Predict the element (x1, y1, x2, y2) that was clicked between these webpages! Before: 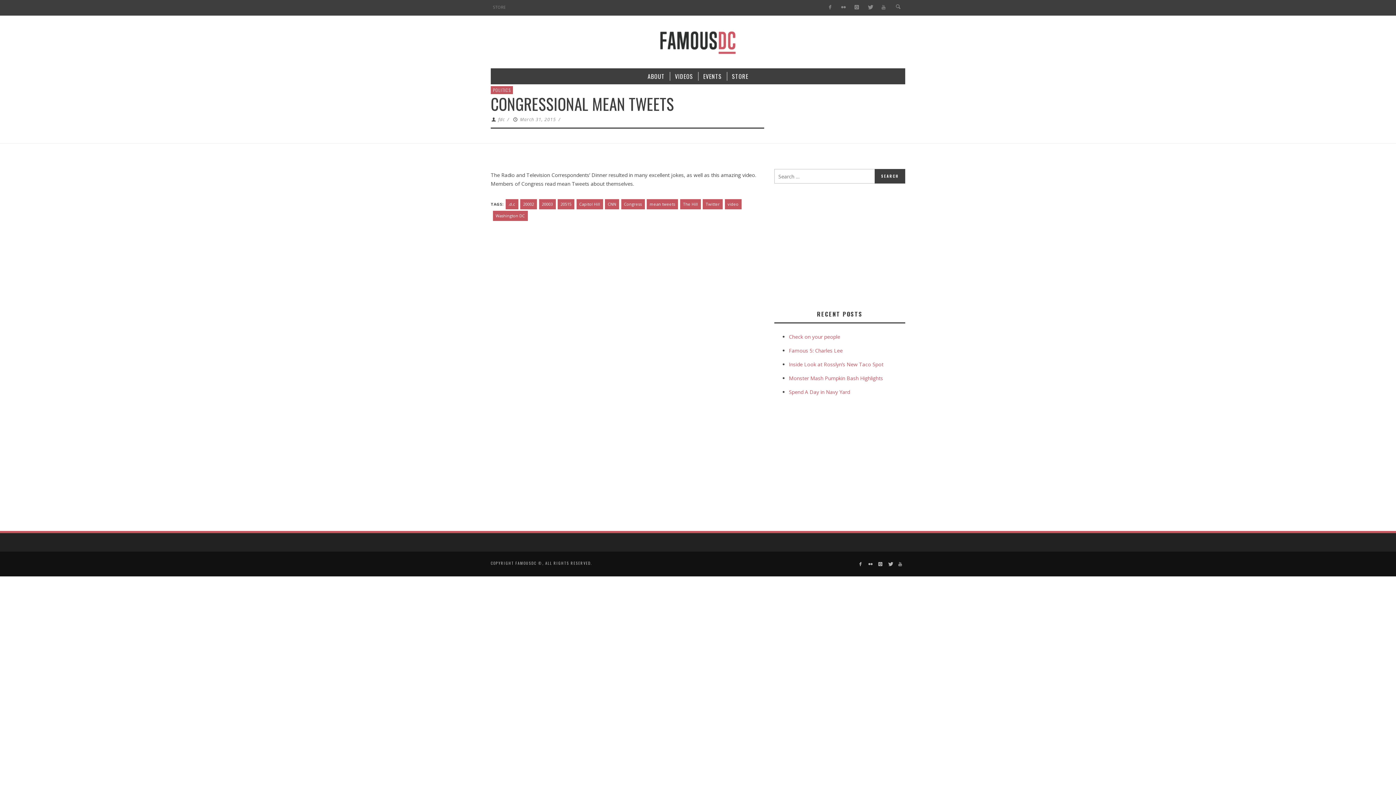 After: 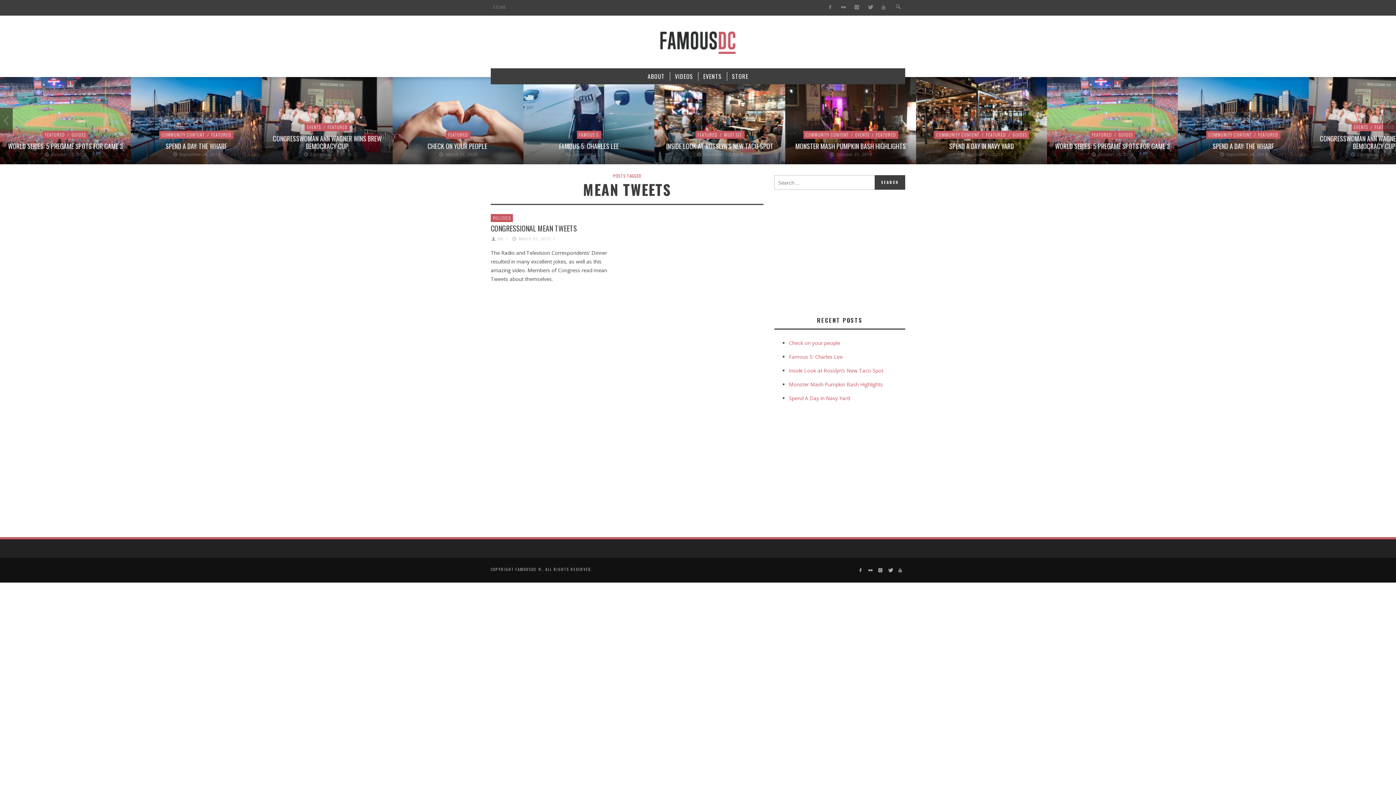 Action: label: mean tweets bbox: (646, 199, 678, 209)